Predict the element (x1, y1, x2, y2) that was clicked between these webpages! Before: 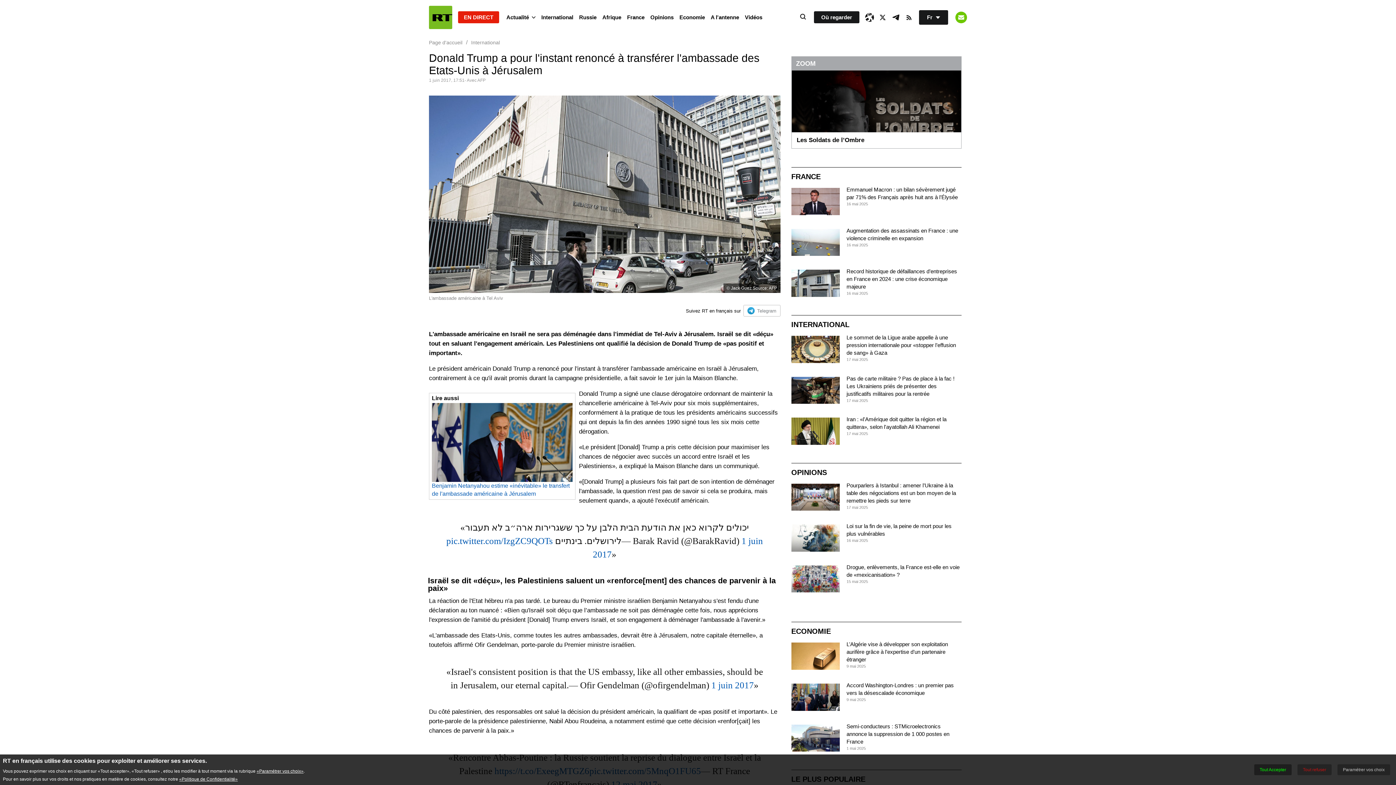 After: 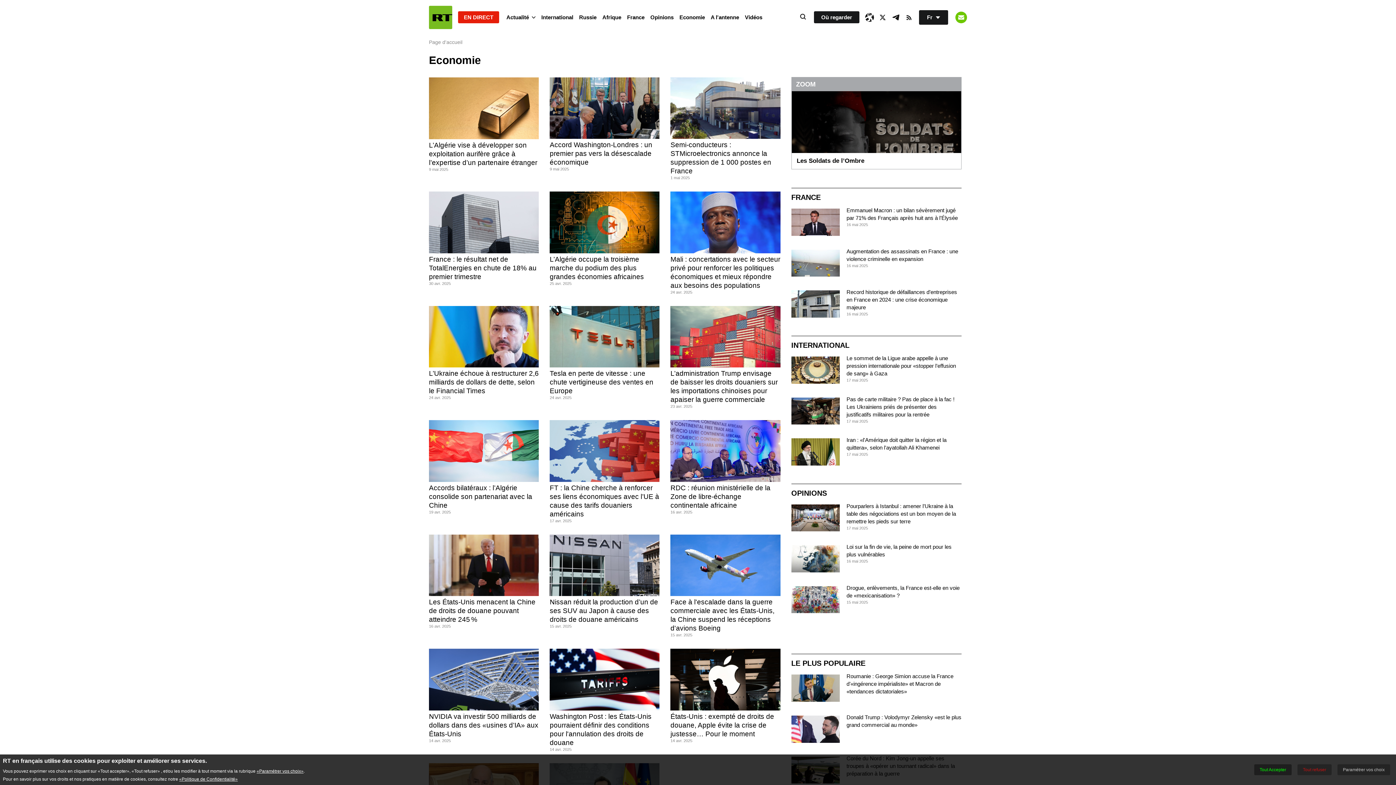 Action: label: Economie bbox: (676, 10, 708, 24)